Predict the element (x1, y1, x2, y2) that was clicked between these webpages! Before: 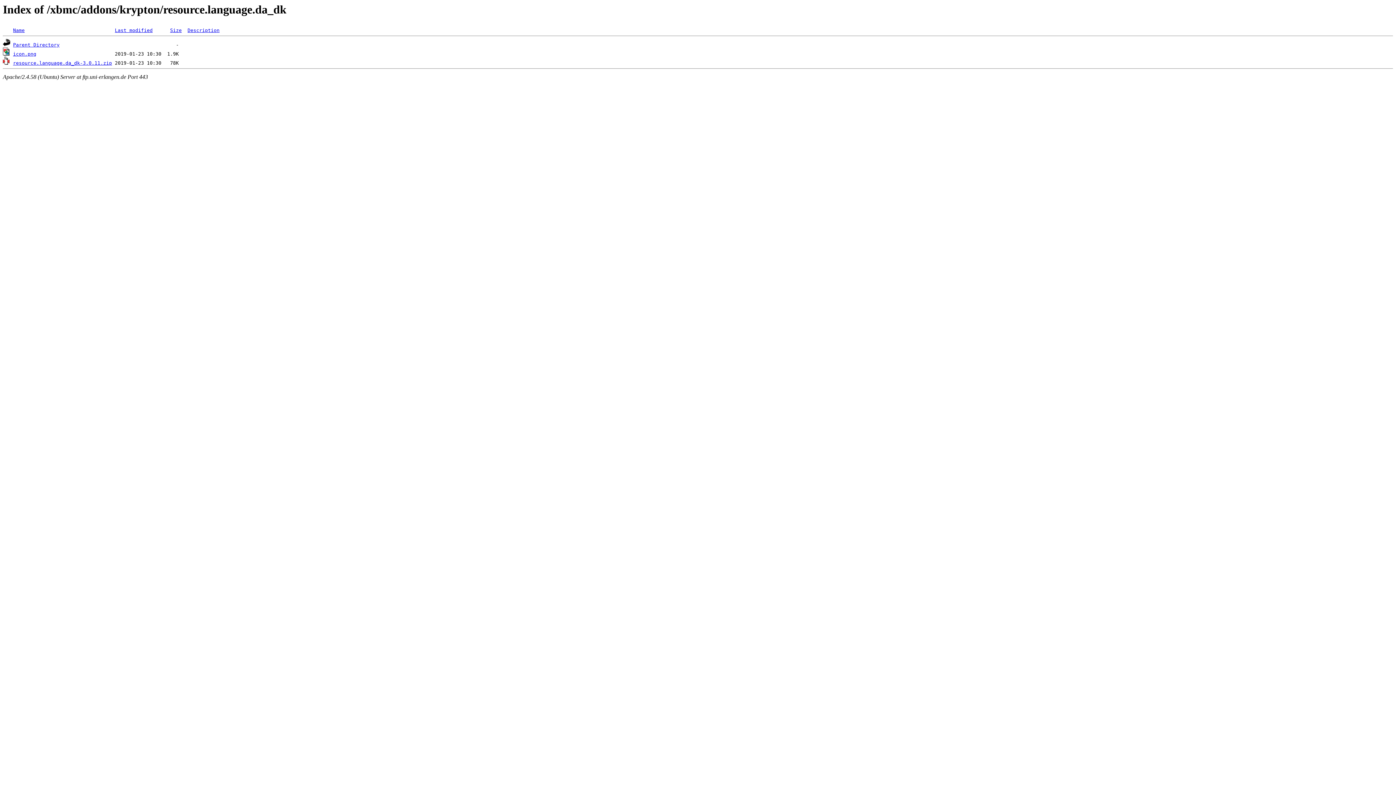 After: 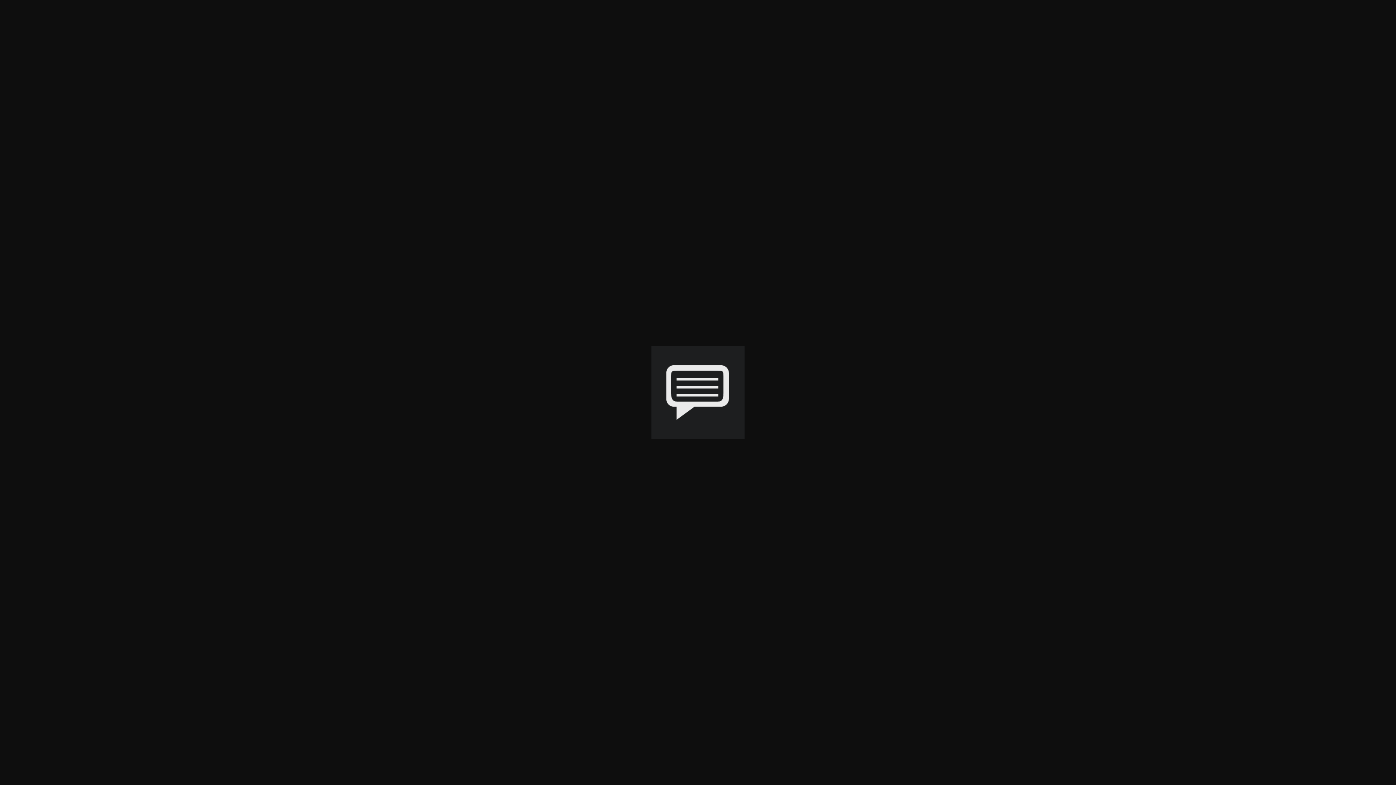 Action: bbox: (13, 51, 36, 56) label: icon.png